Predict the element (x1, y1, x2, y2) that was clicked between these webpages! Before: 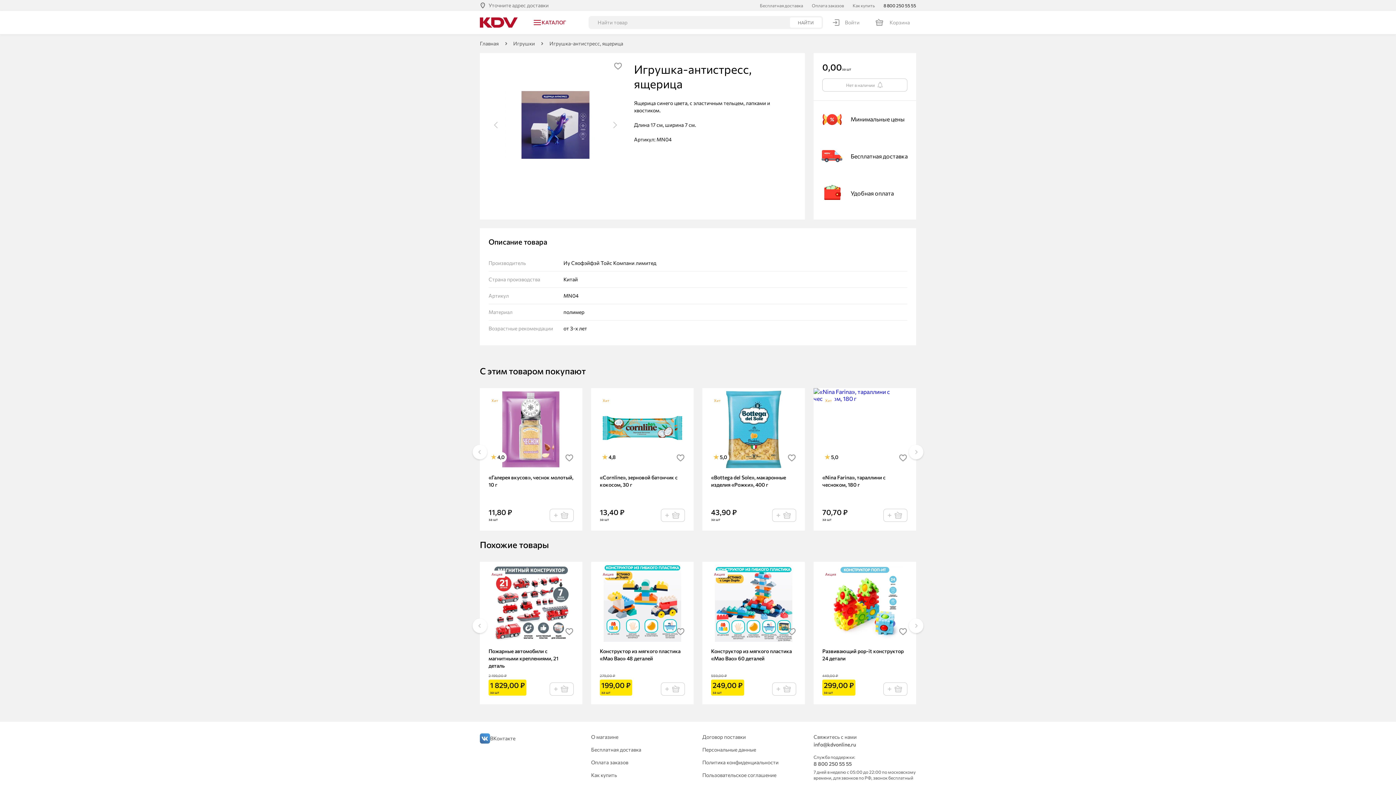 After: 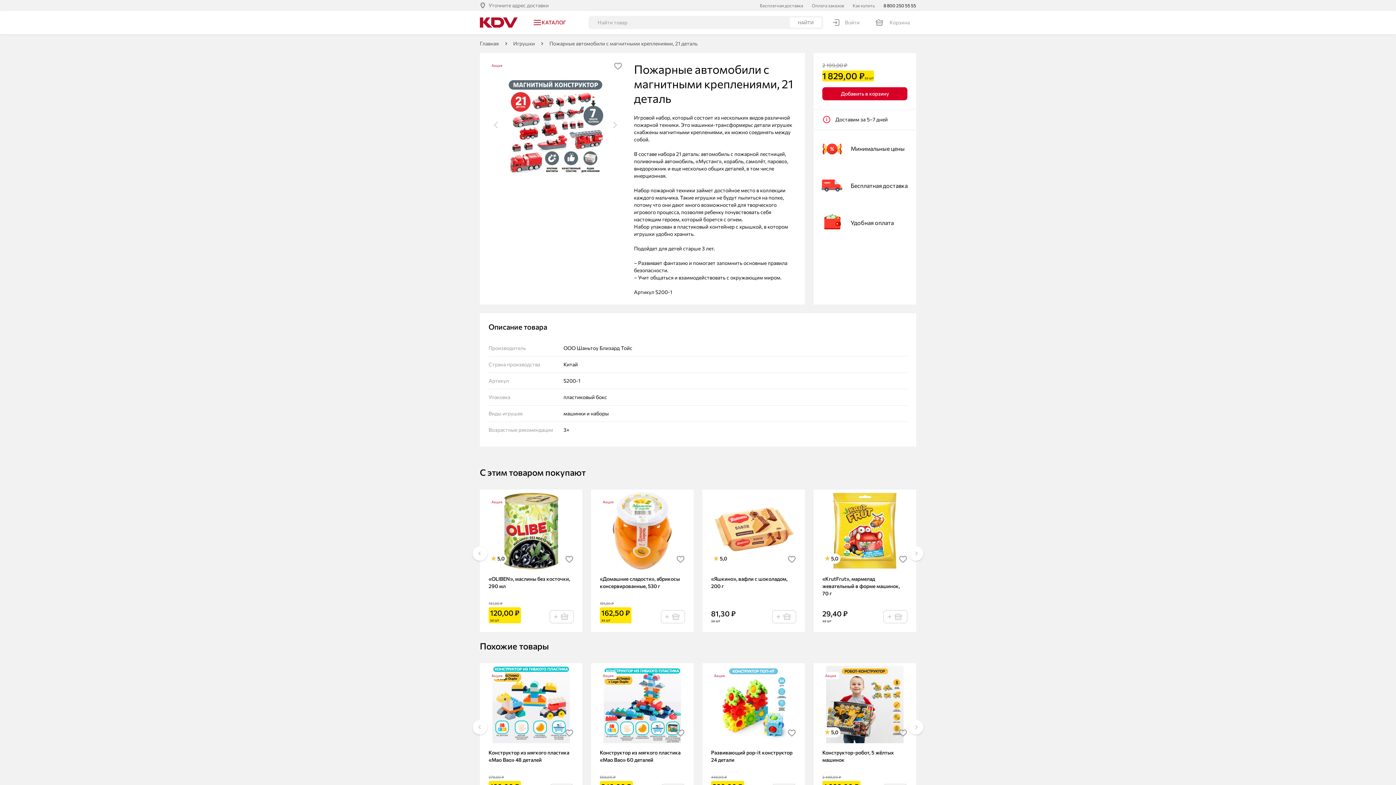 Action: bbox: (488, 648, 573, 669) label: Пожарные автомобили с магнитными креплениями, 21 деталь